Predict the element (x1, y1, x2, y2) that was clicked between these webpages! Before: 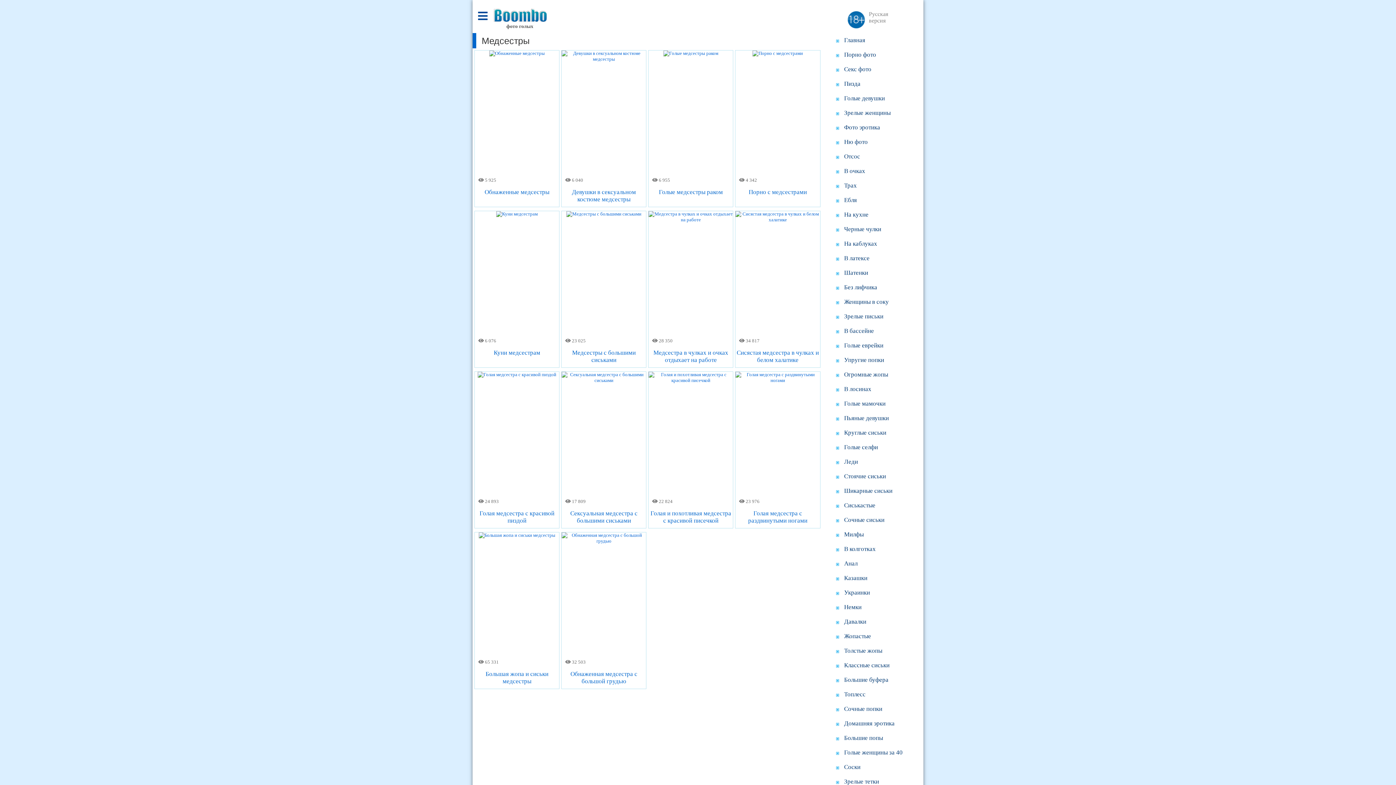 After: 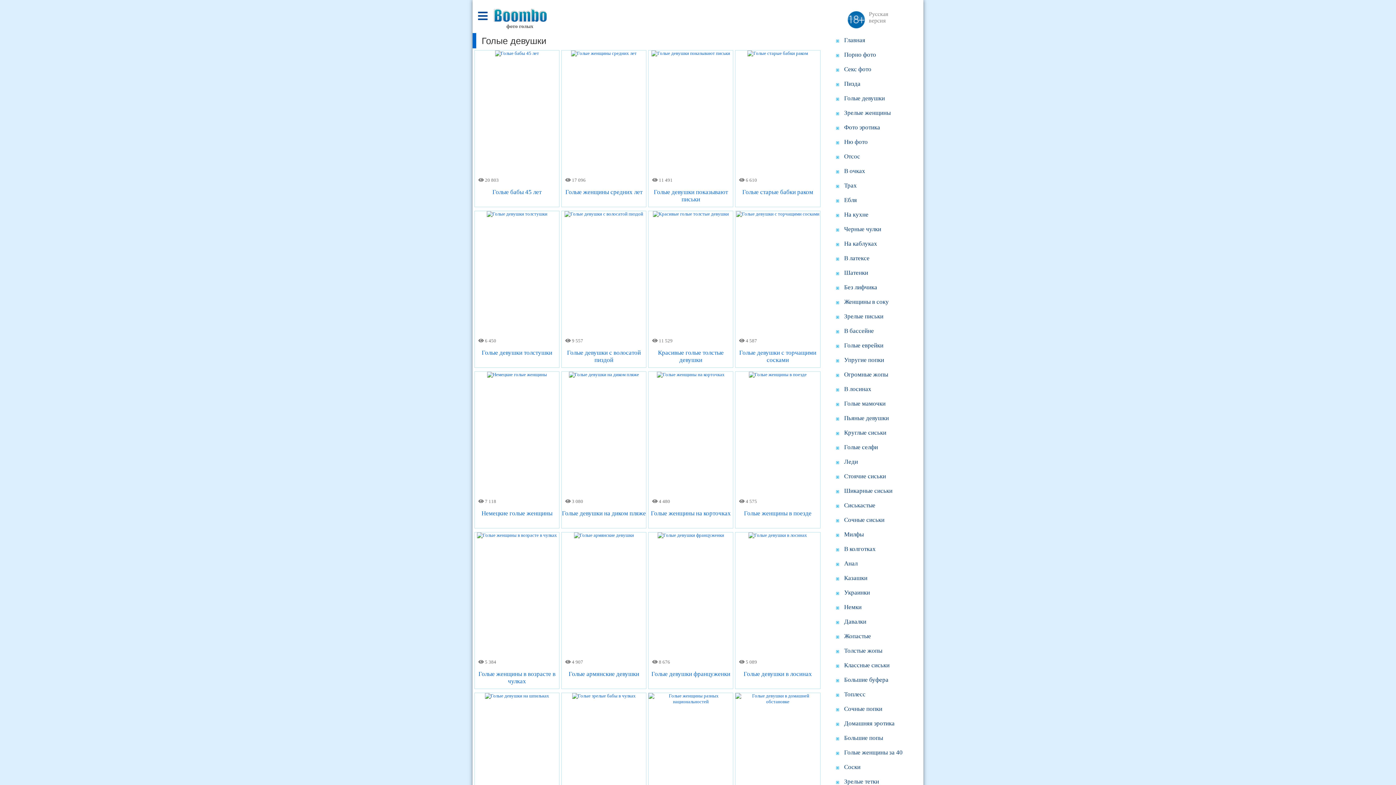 Action: bbox: (833, 91, 923, 105) label: Голые девушки